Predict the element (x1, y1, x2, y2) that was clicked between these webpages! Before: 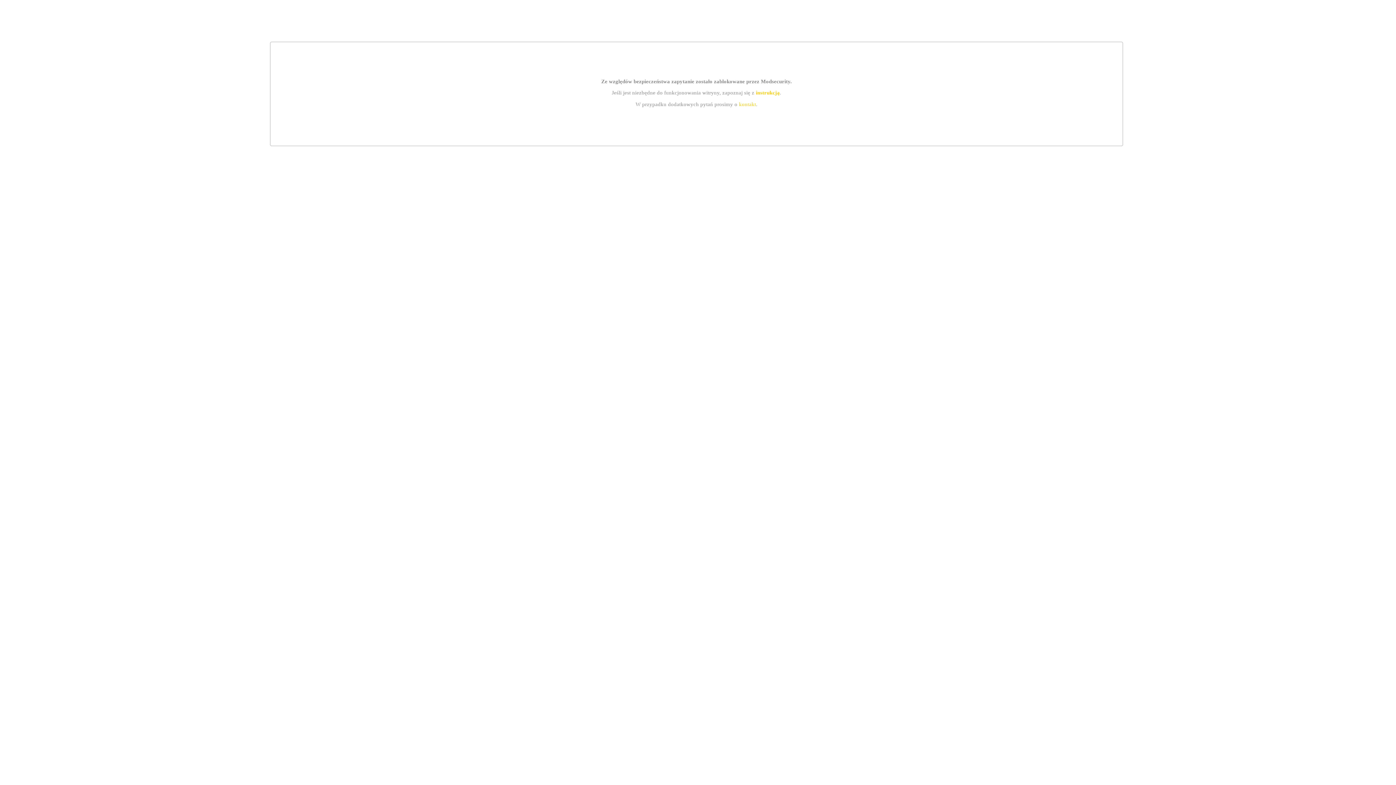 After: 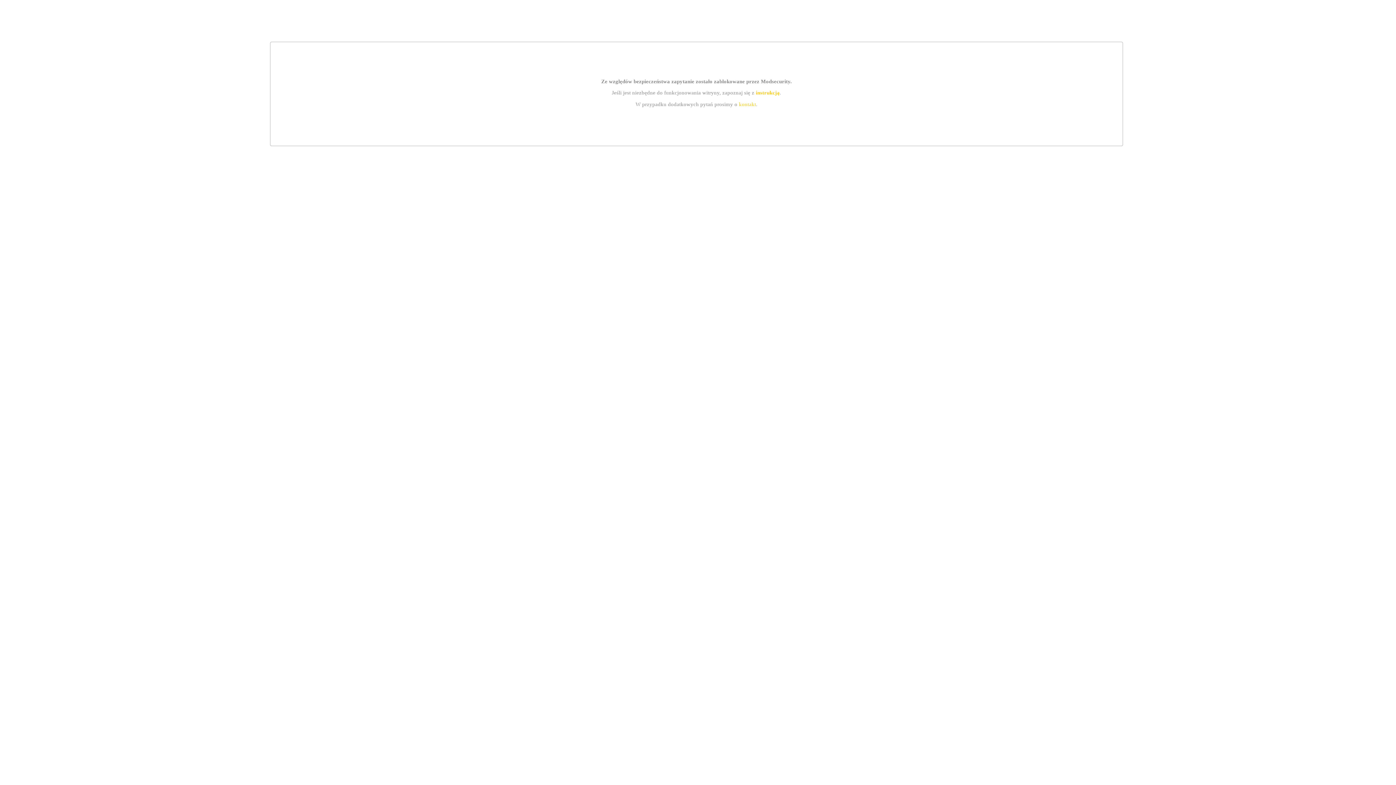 Action: bbox: (755, 89, 779, 95) label: instrukcją